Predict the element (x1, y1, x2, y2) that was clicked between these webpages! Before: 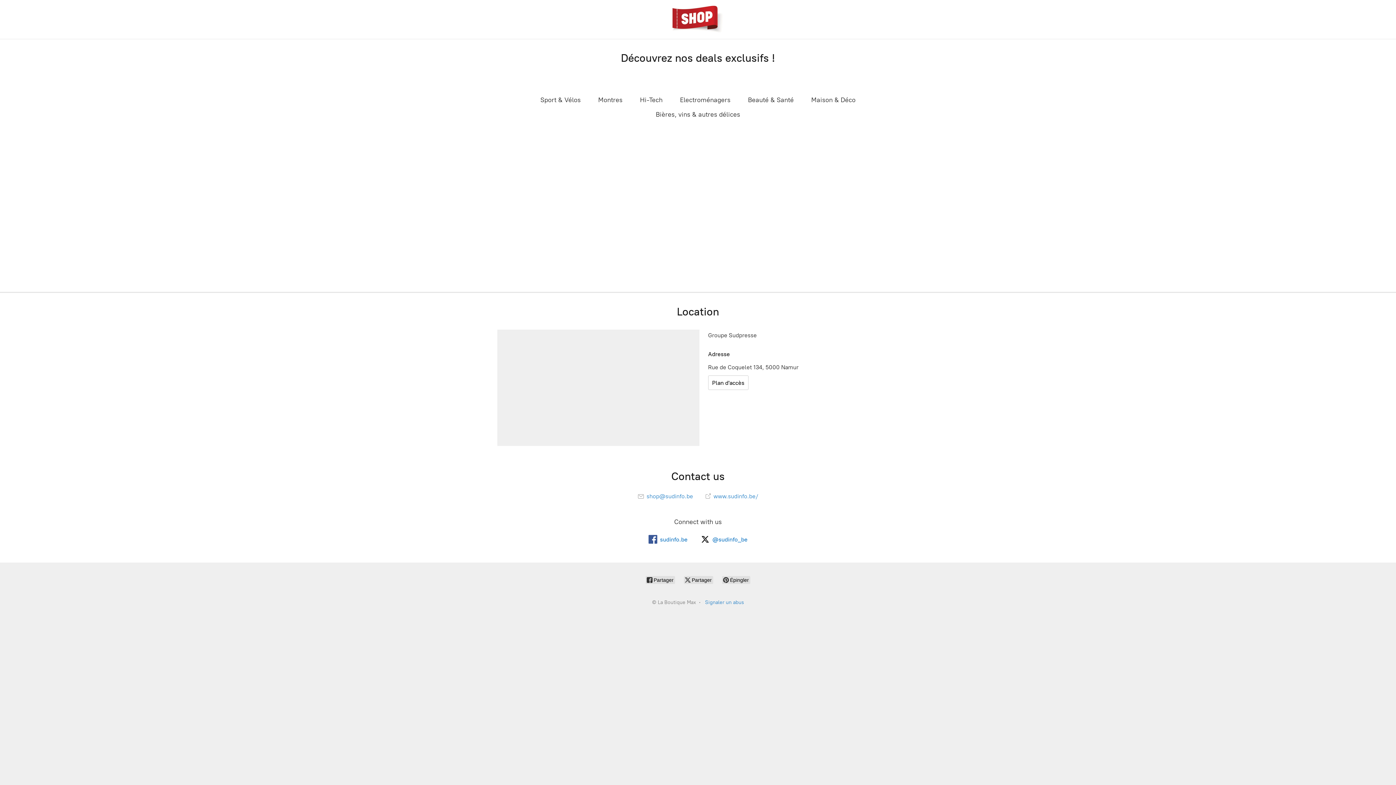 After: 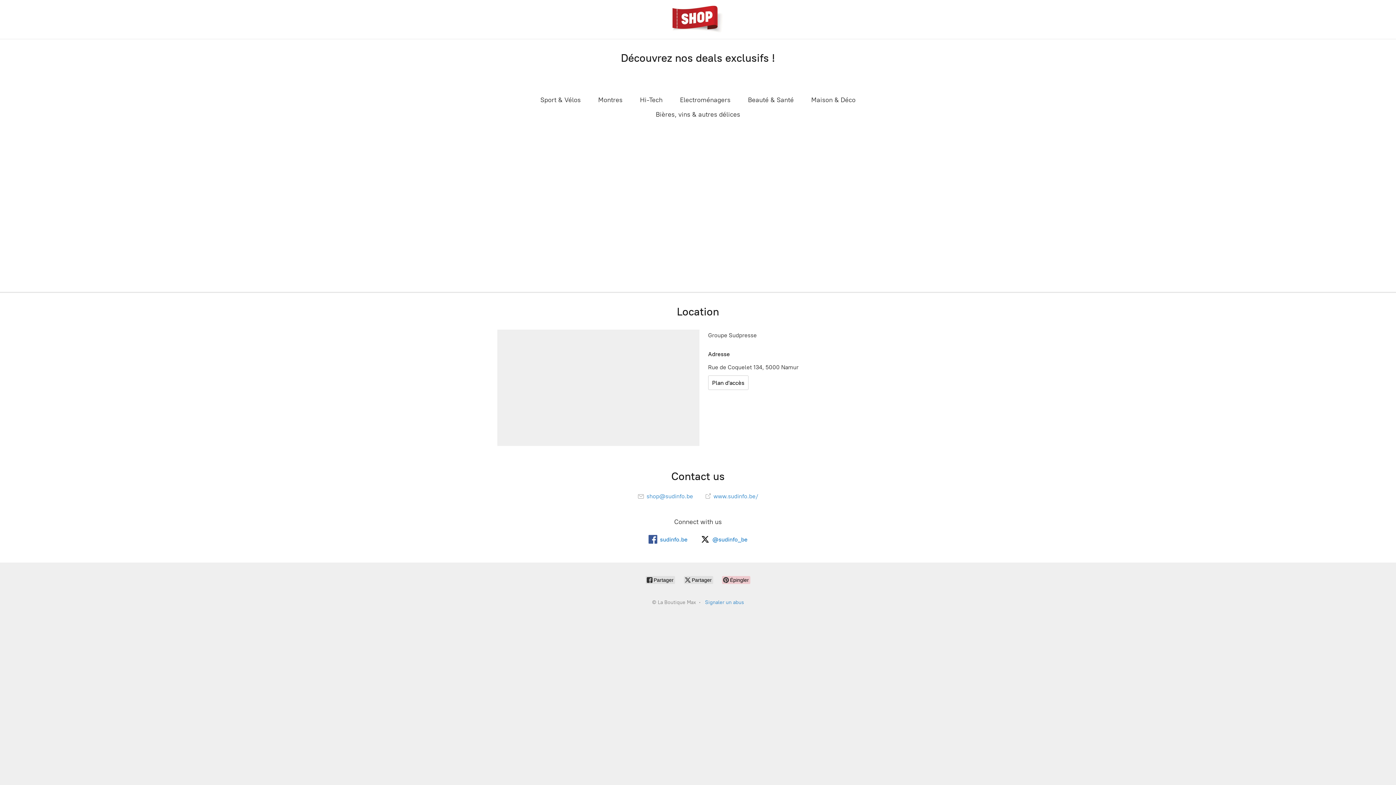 Action: bbox: (722, 576, 750, 584) label:  Épingler